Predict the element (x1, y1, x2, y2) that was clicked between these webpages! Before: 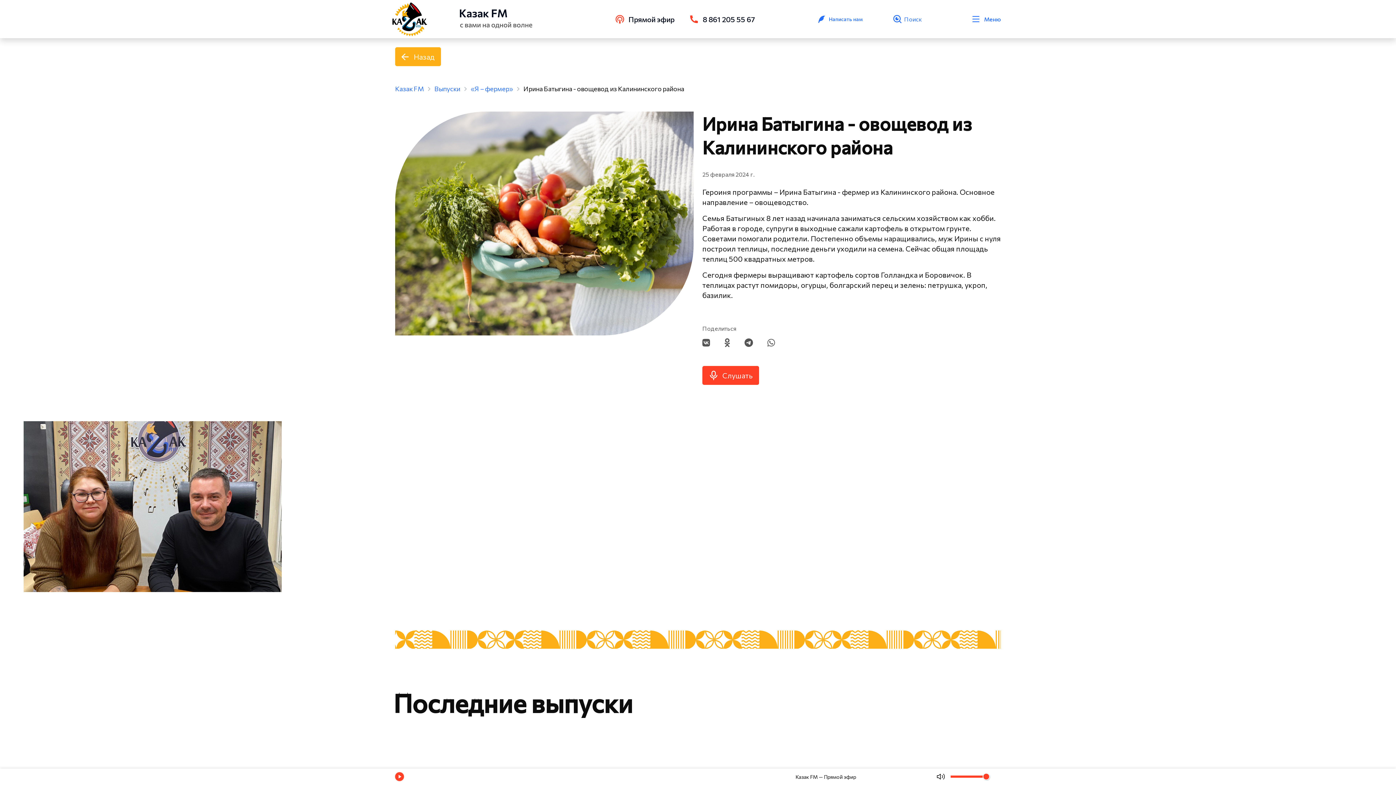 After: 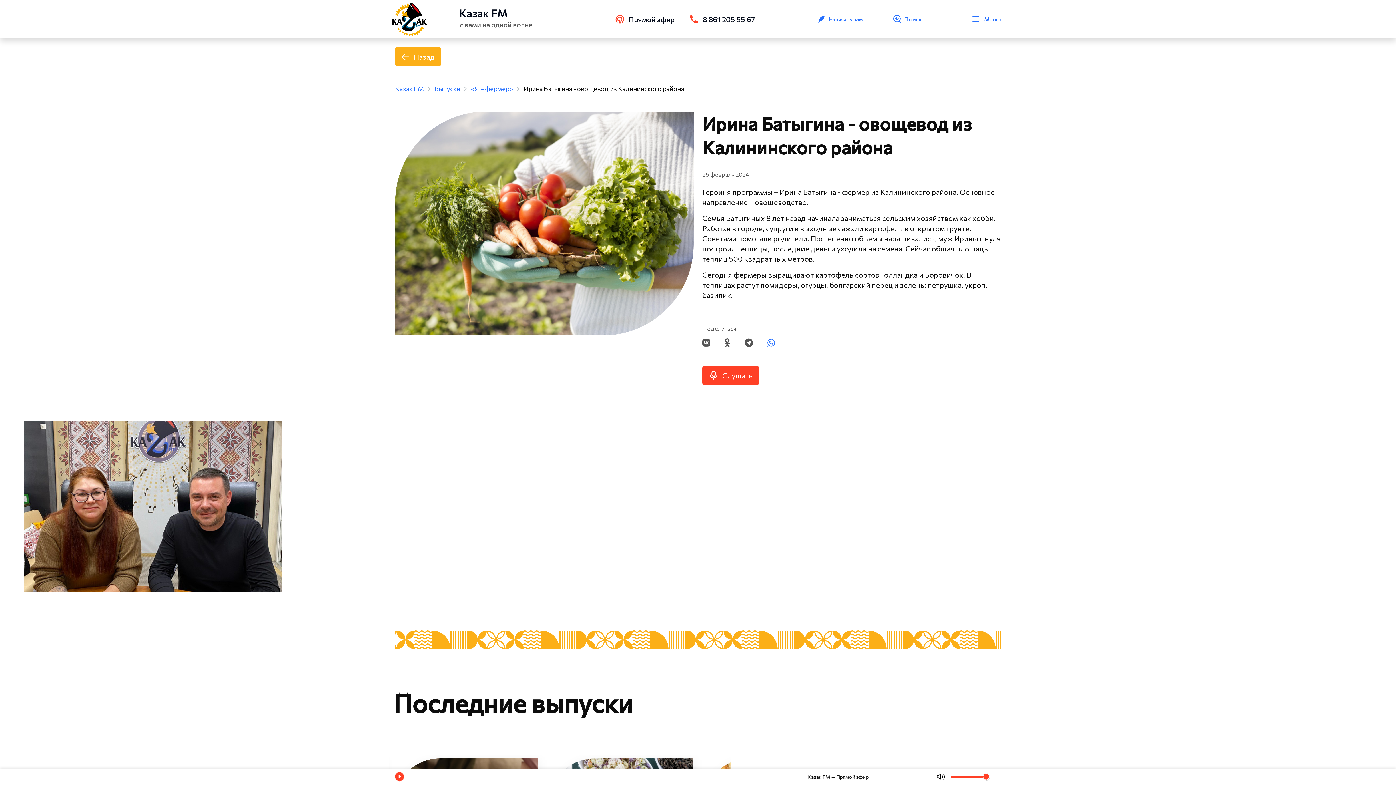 Action: bbox: (767, 338, 775, 348)